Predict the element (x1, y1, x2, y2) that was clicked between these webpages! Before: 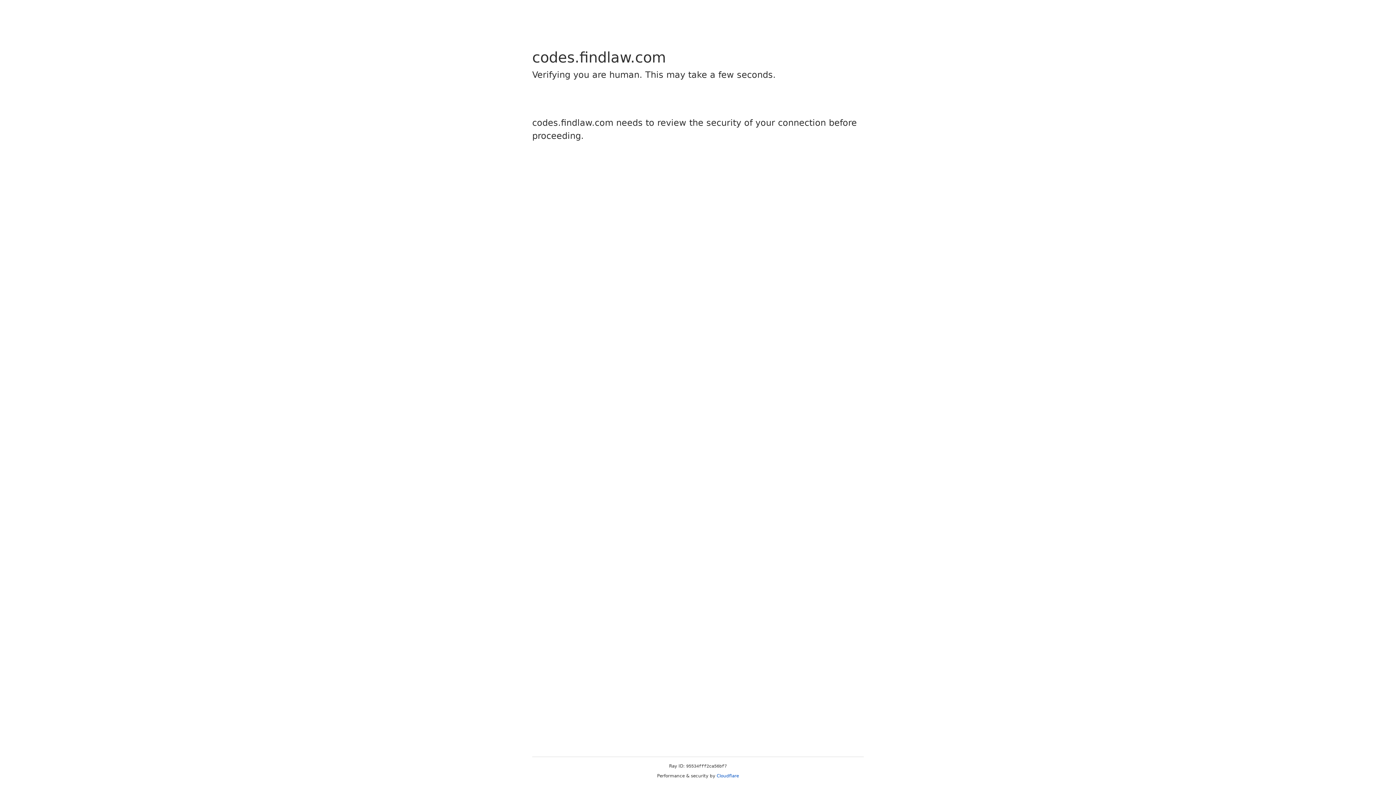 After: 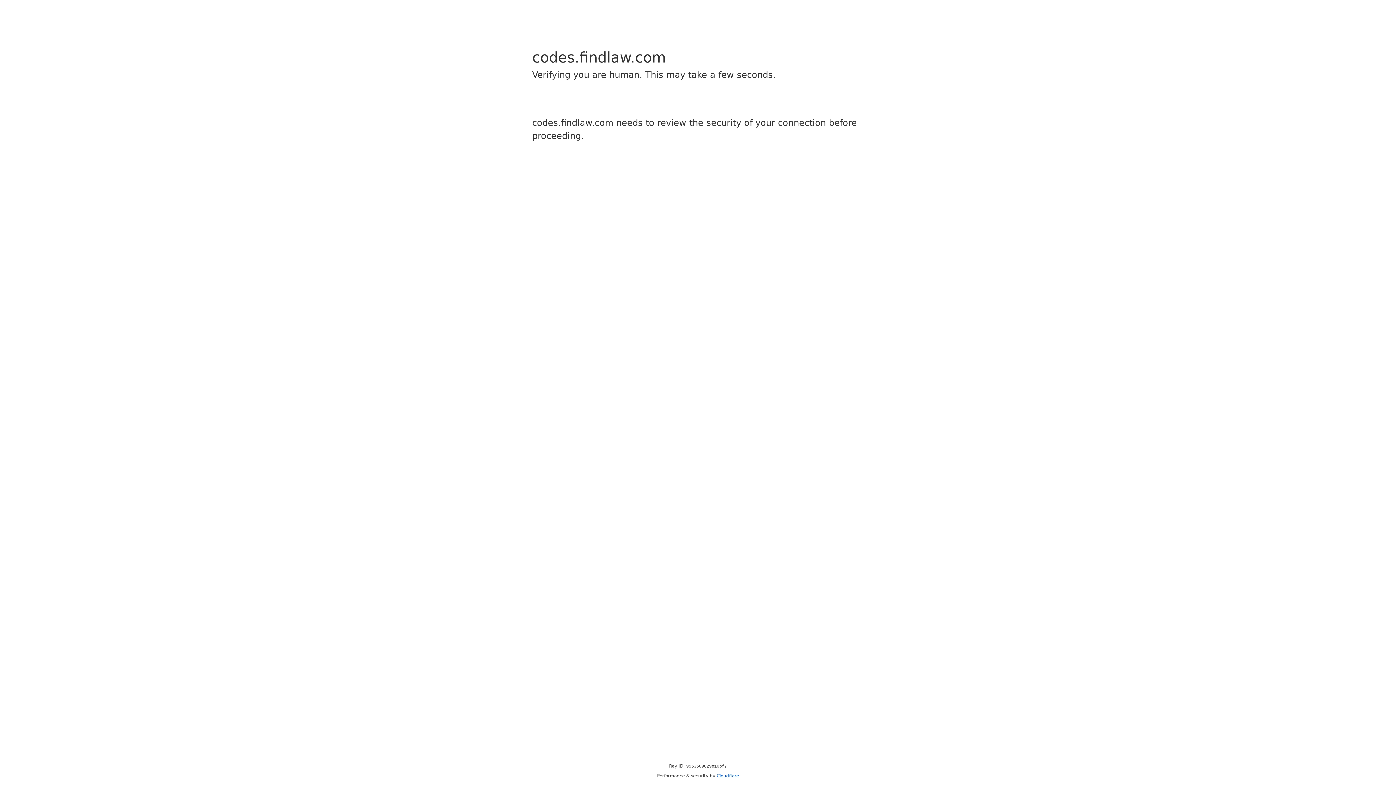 Action: label: Cloudflare bbox: (716, 773, 739, 778)